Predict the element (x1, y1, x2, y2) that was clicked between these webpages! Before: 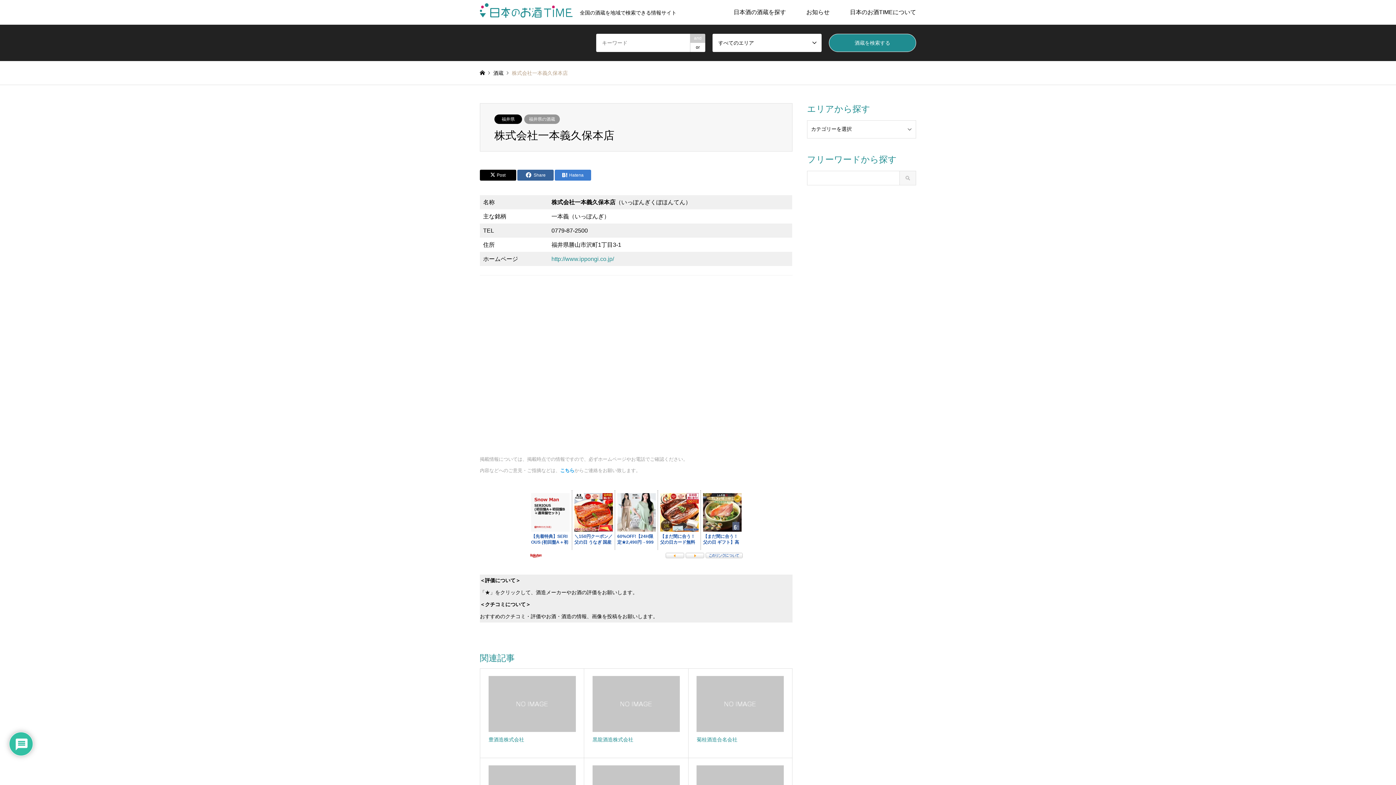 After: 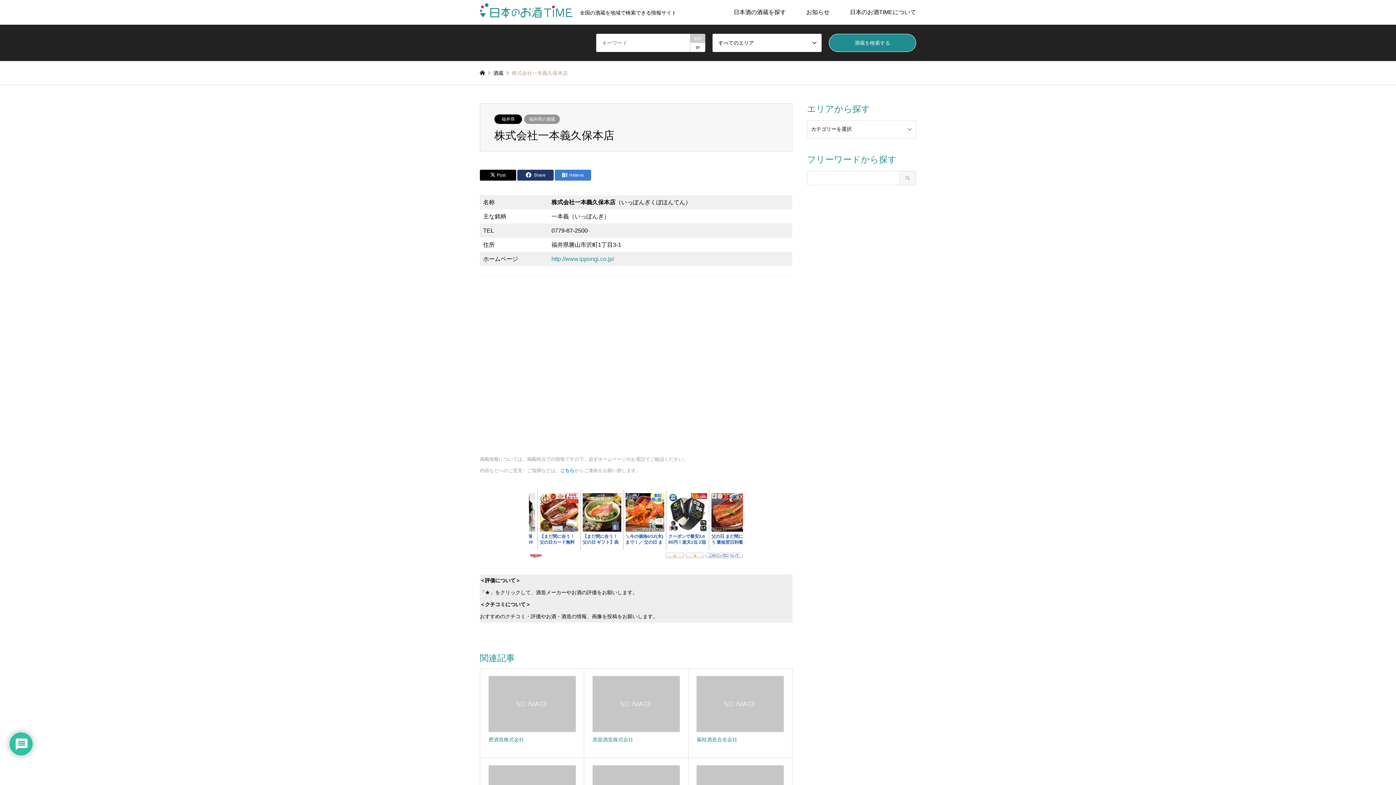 Action: label: Share bbox: (517, 169, 553, 180)